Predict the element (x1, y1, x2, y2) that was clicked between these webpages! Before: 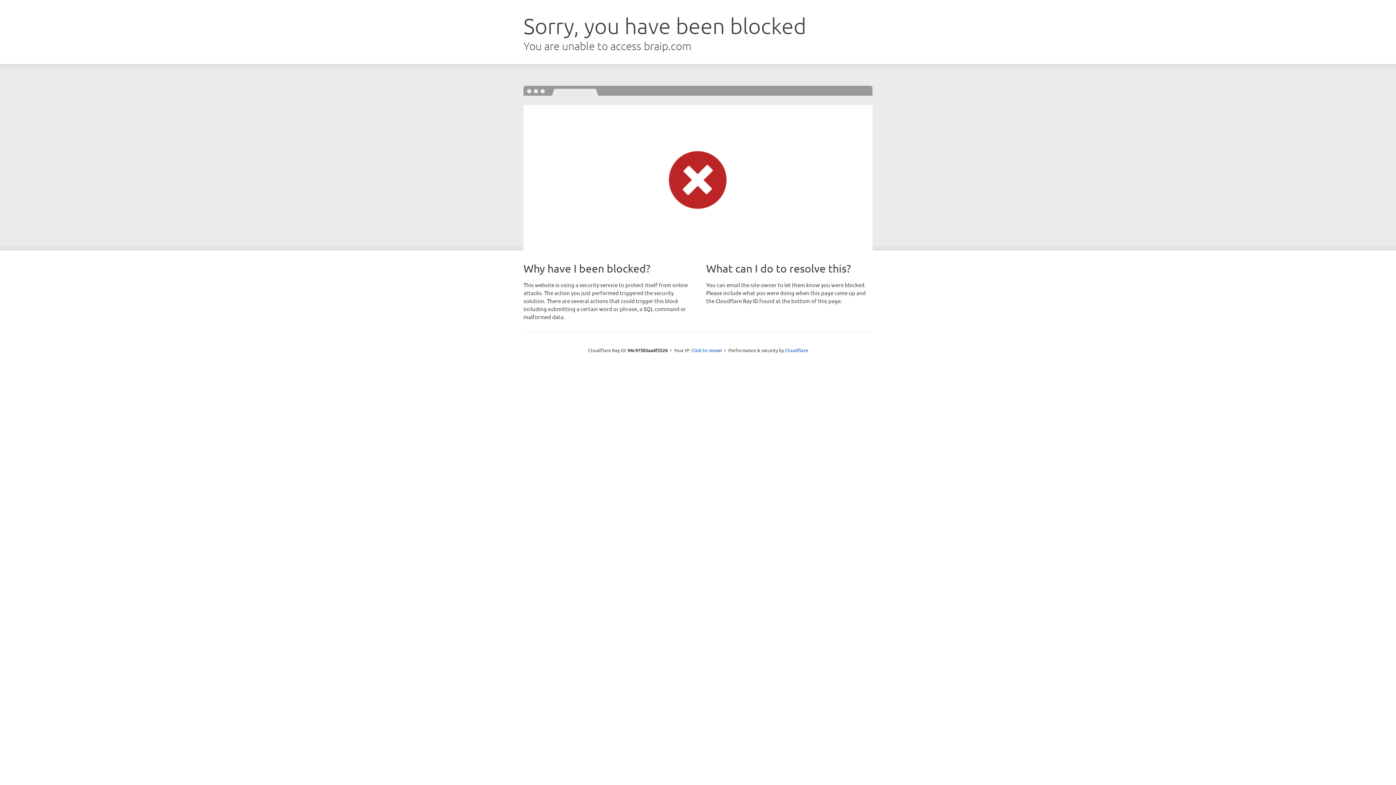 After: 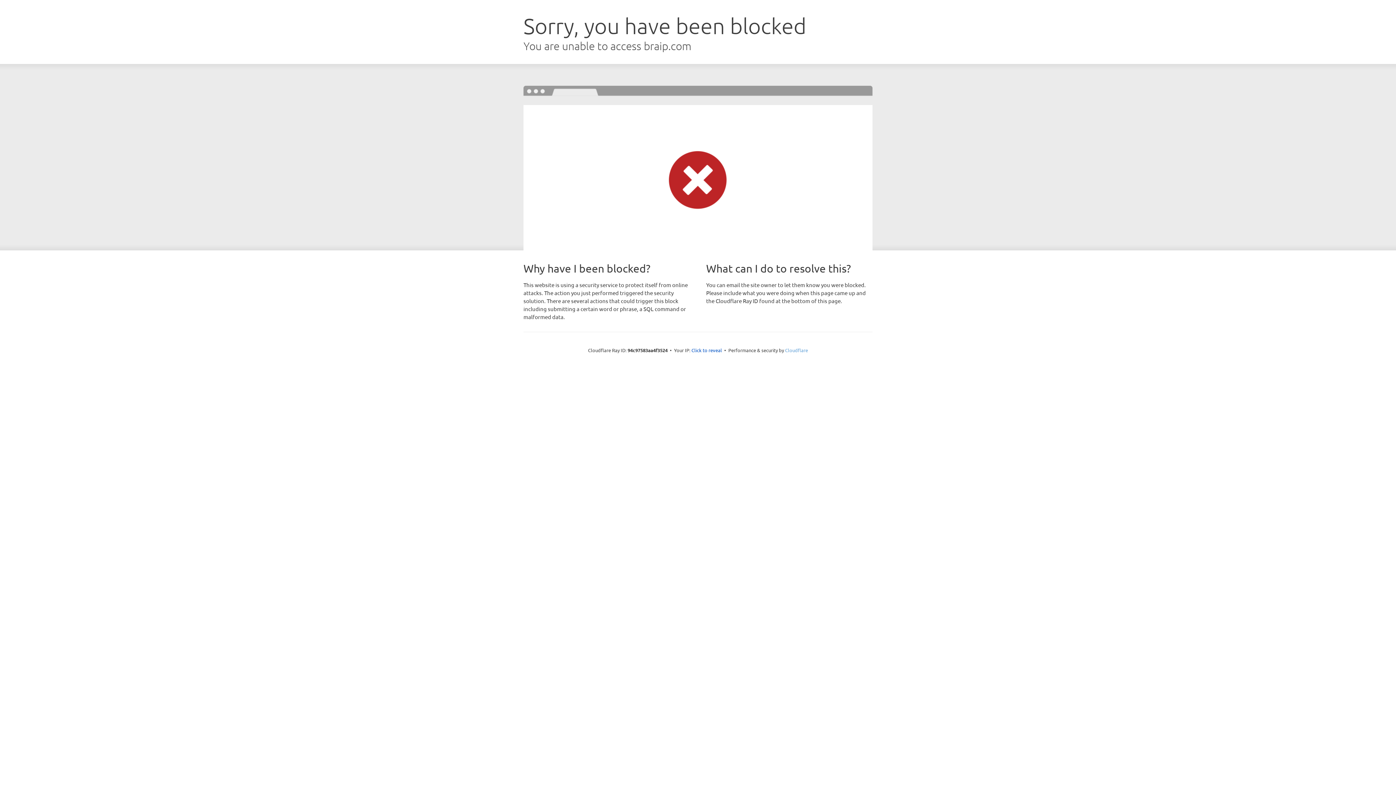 Action: bbox: (785, 347, 808, 353) label: Cloudflare